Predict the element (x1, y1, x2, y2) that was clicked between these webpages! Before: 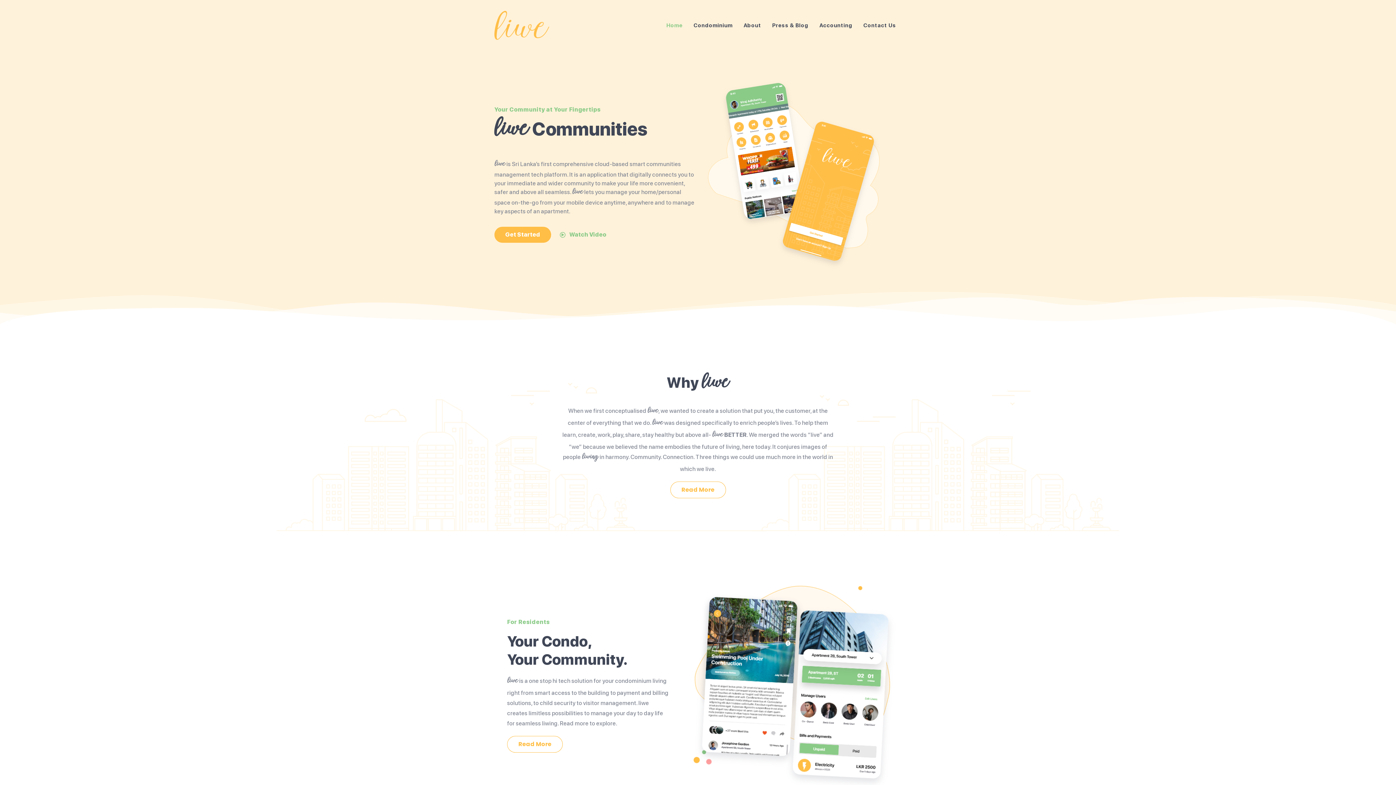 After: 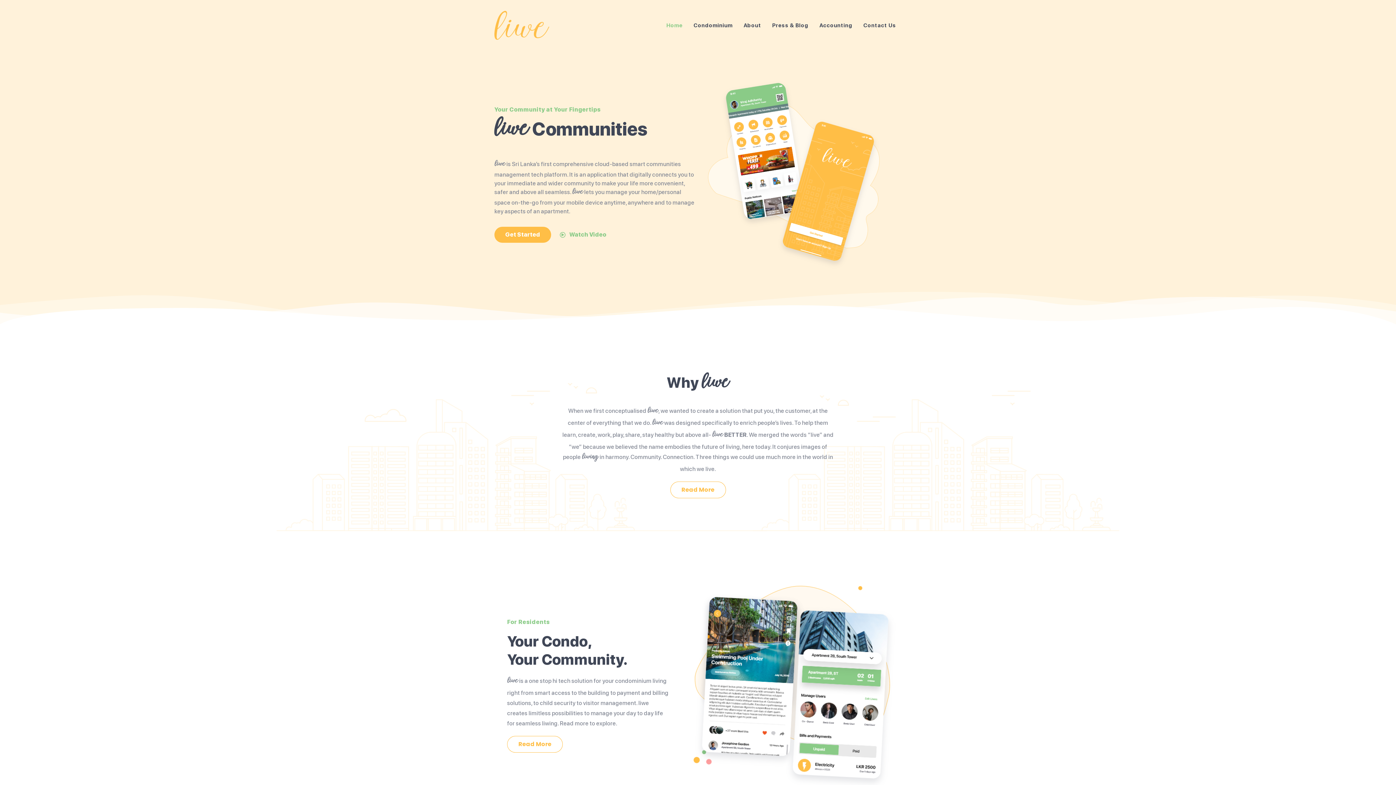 Action: bbox: (494, 10, 549, 40)